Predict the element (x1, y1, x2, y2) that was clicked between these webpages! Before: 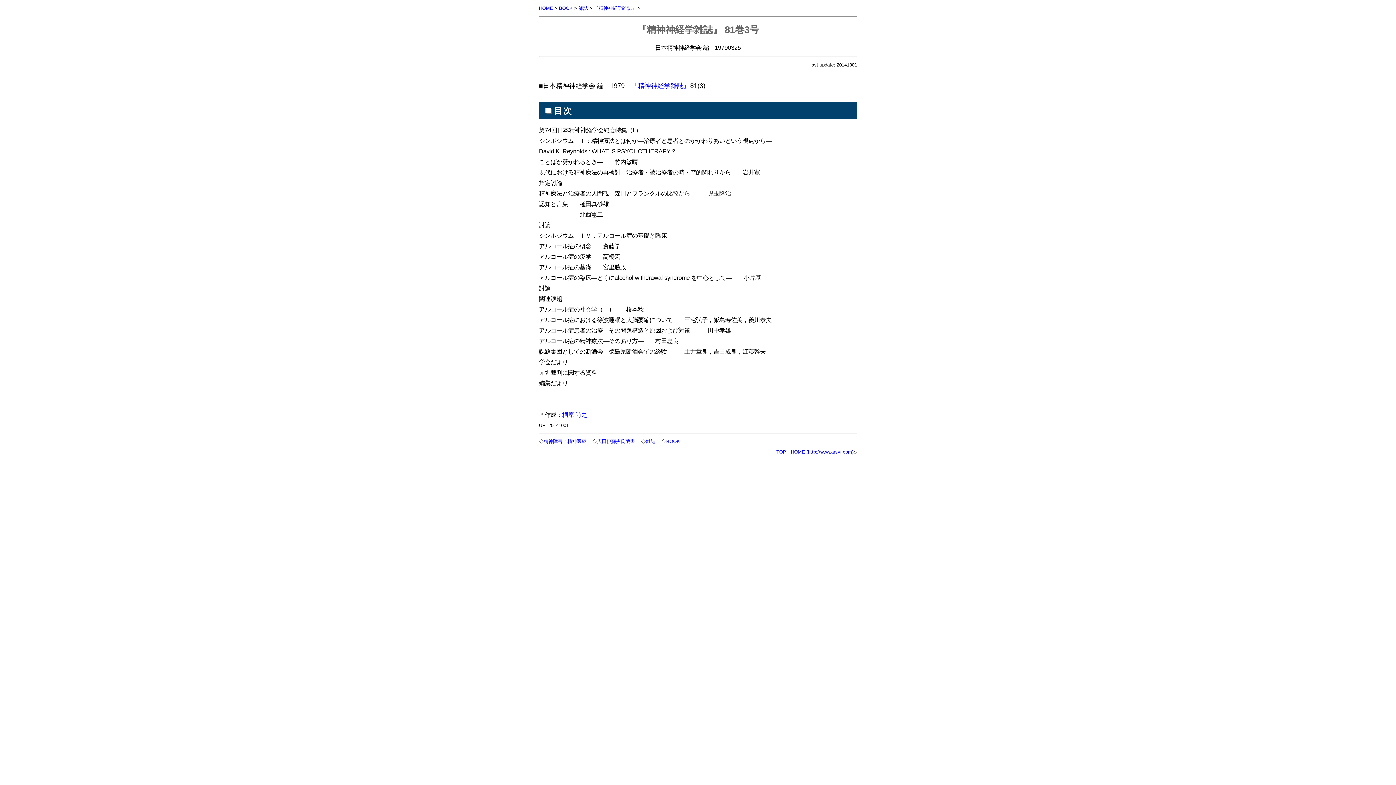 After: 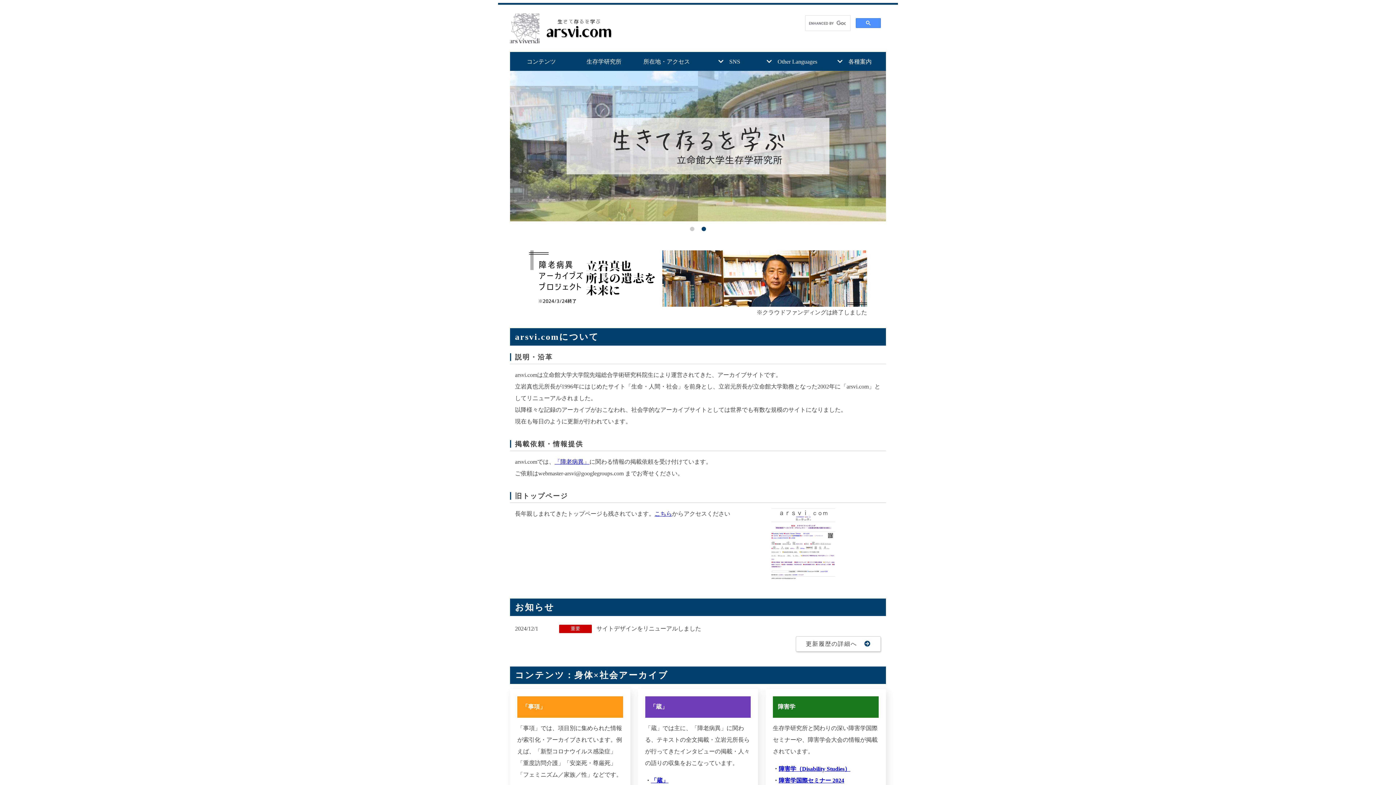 Action: label: HOME (http://www.arsvi.com) bbox: (791, 449, 853, 454)